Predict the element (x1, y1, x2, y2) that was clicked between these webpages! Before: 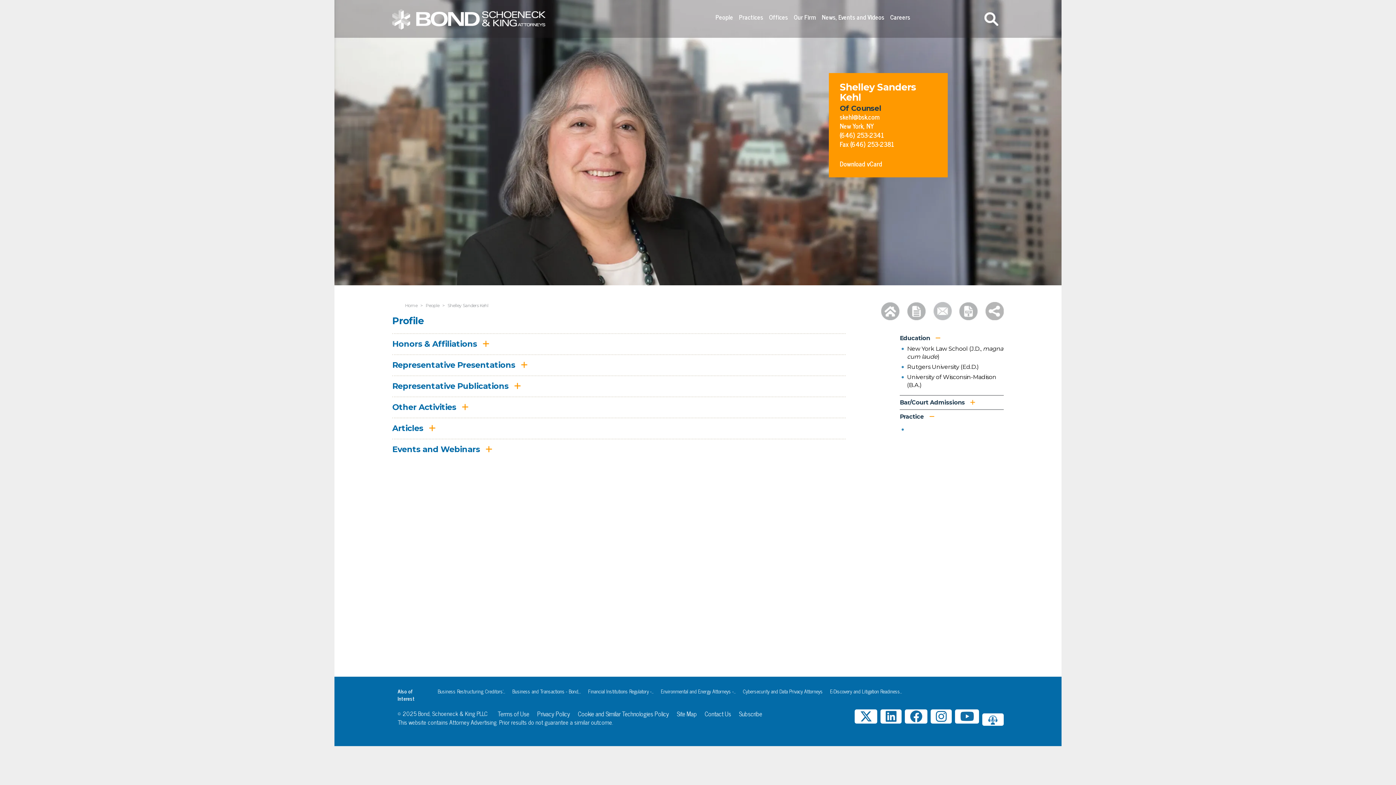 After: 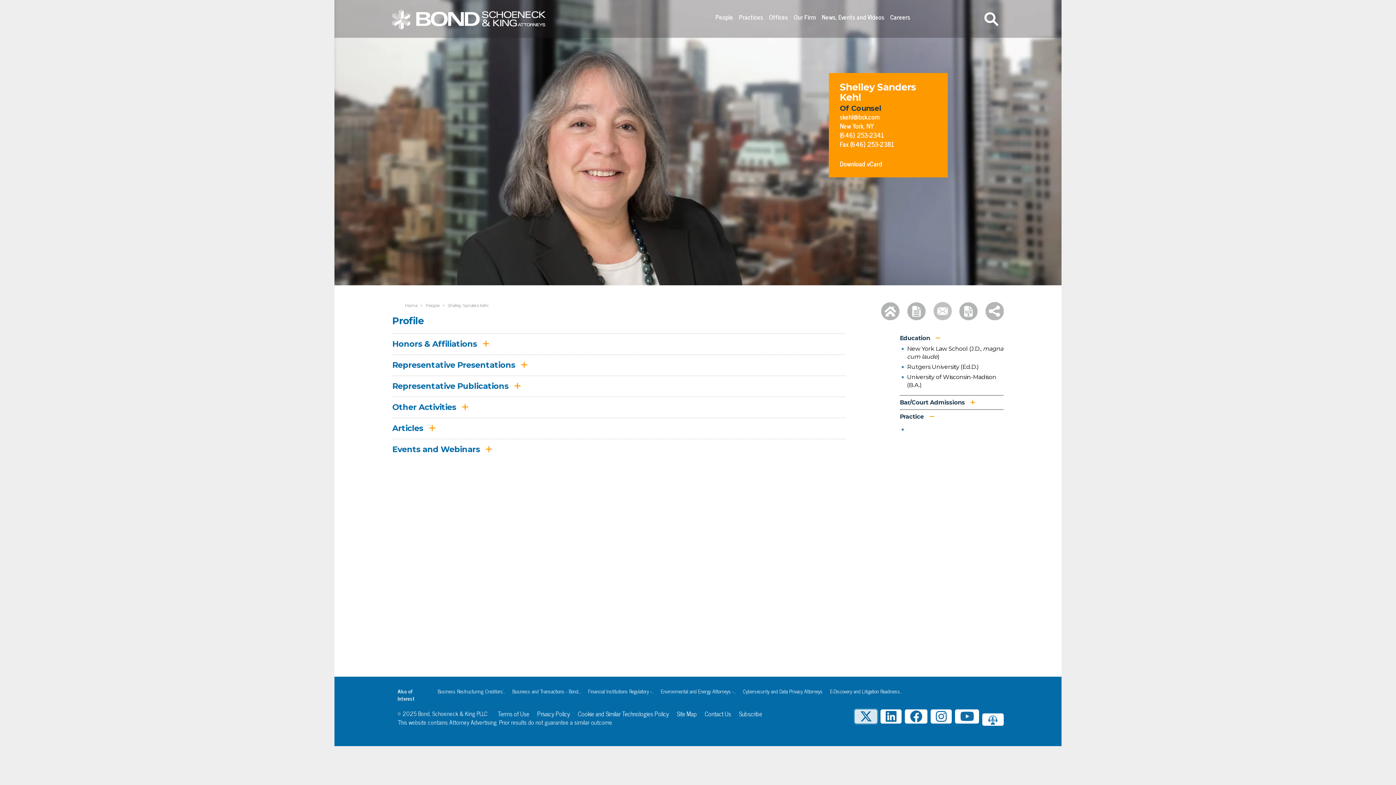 Action: label: Twitter bbox: (855, 709, 877, 724)